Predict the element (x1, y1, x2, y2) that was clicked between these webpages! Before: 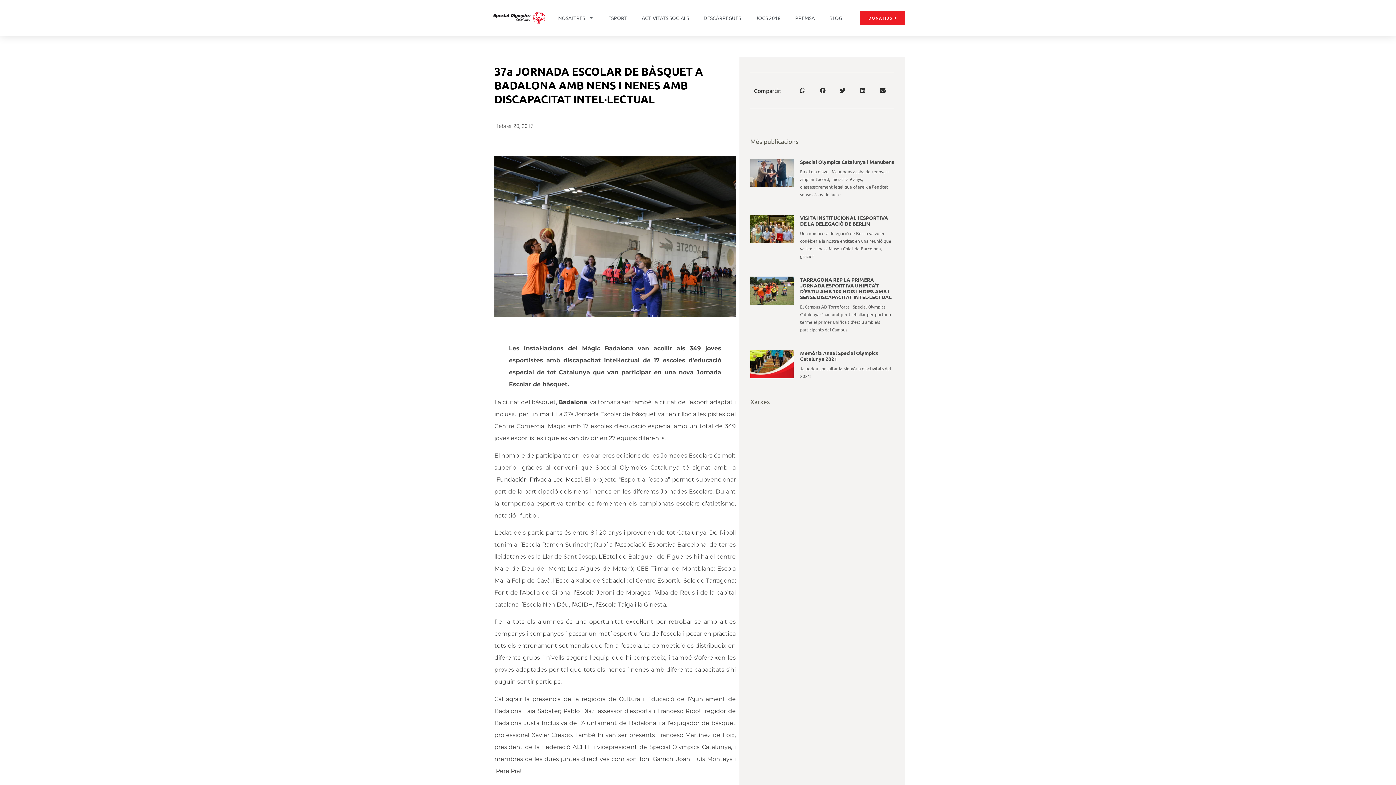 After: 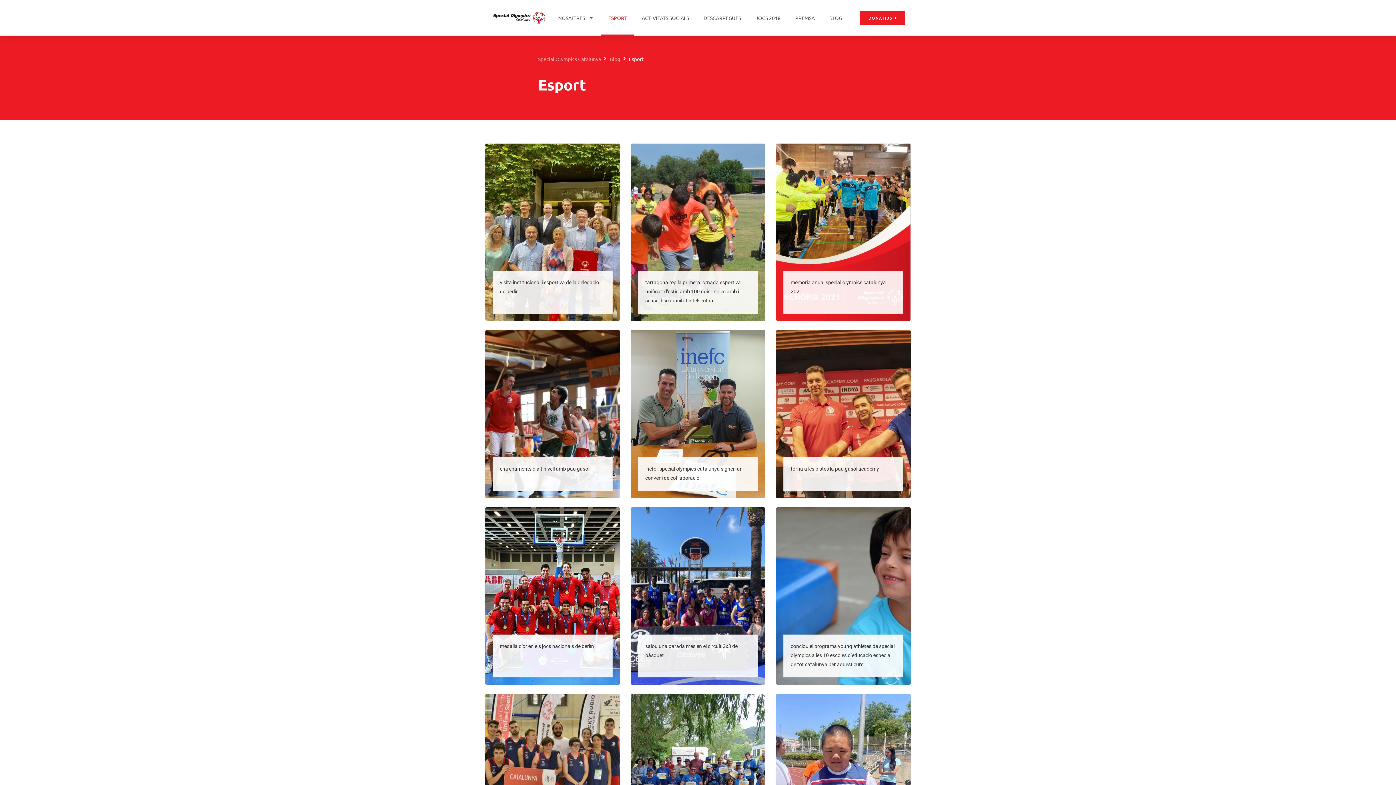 Action: label: ESPORT bbox: (601, 0, 634, 35)